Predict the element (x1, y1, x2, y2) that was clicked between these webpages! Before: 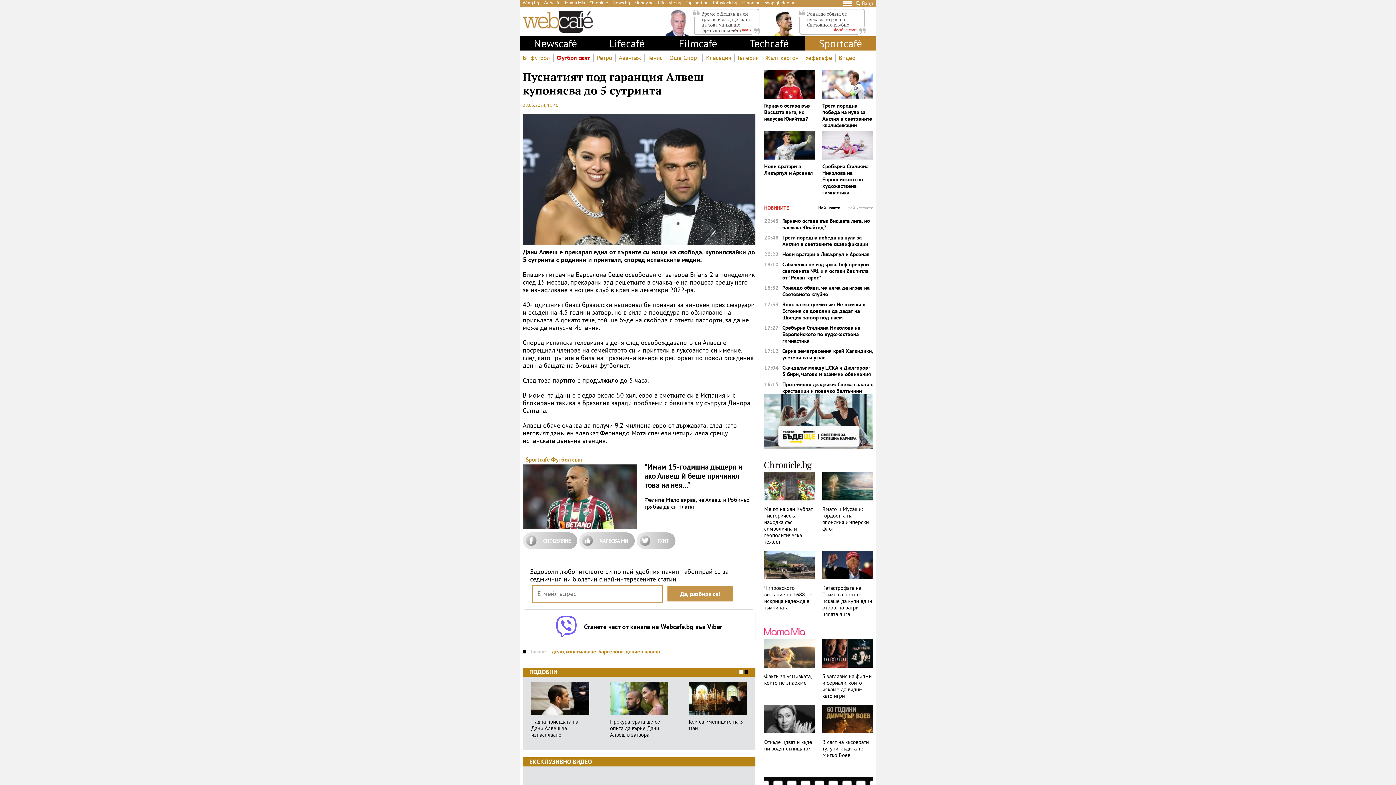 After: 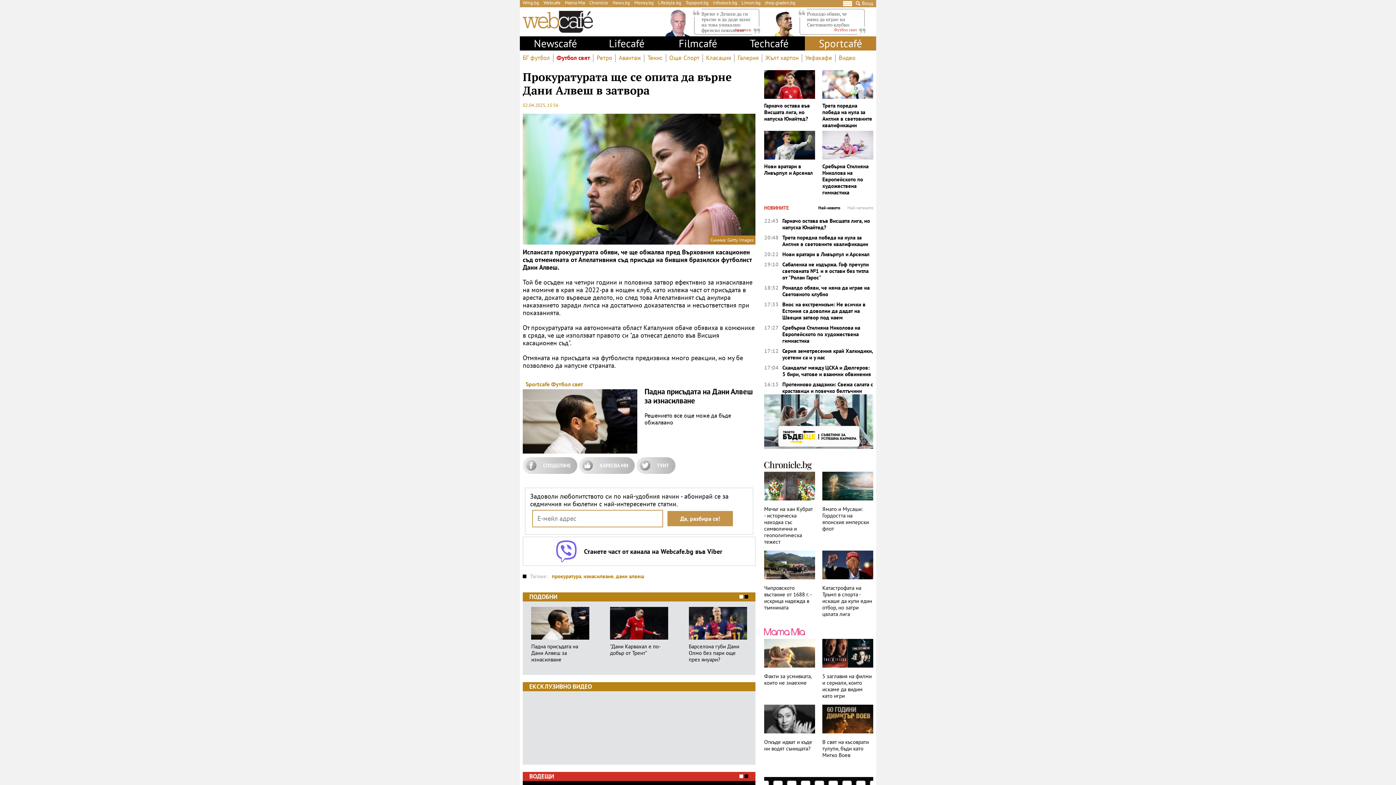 Action: label: Прокуратурата ще се опита да върне Дани Алвеш в затвора bbox: (610, 719, 668, 745)